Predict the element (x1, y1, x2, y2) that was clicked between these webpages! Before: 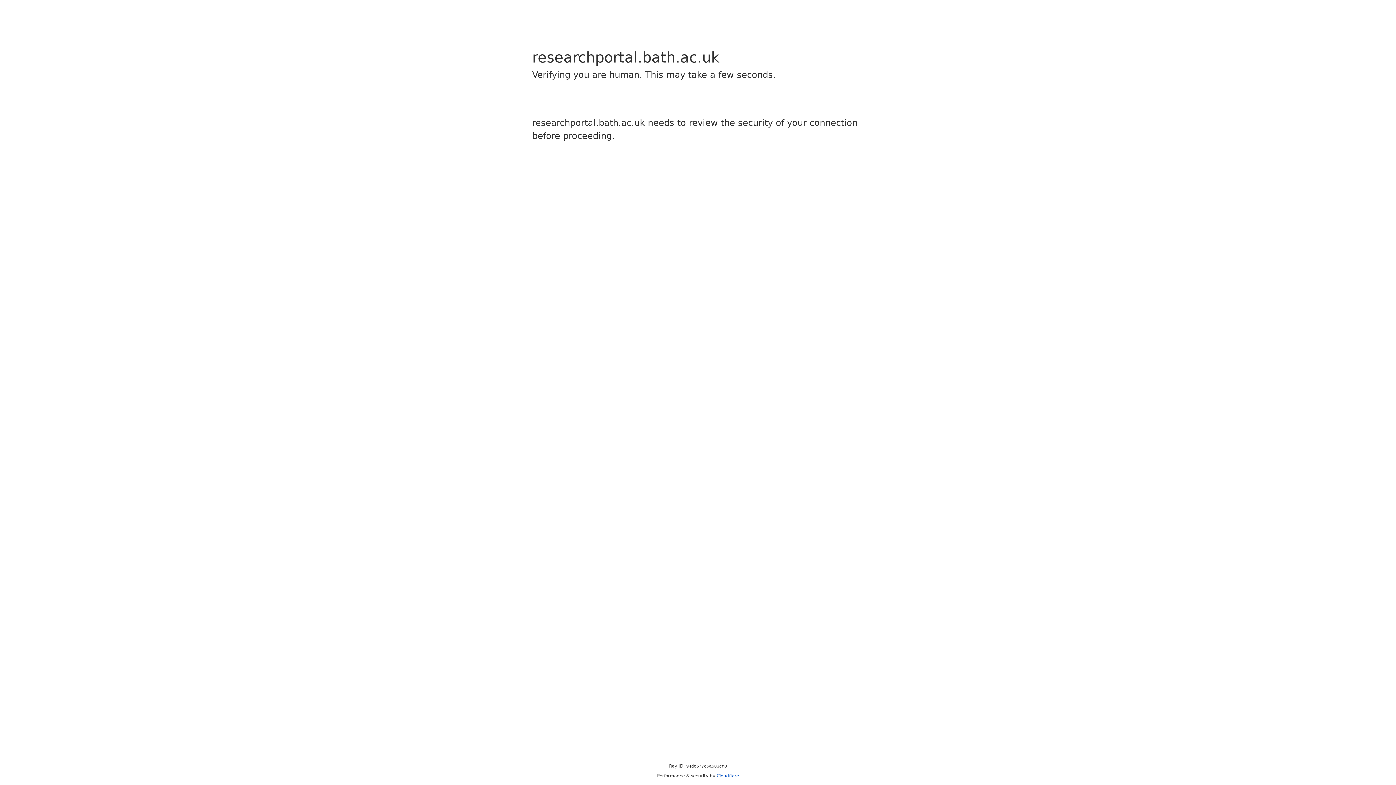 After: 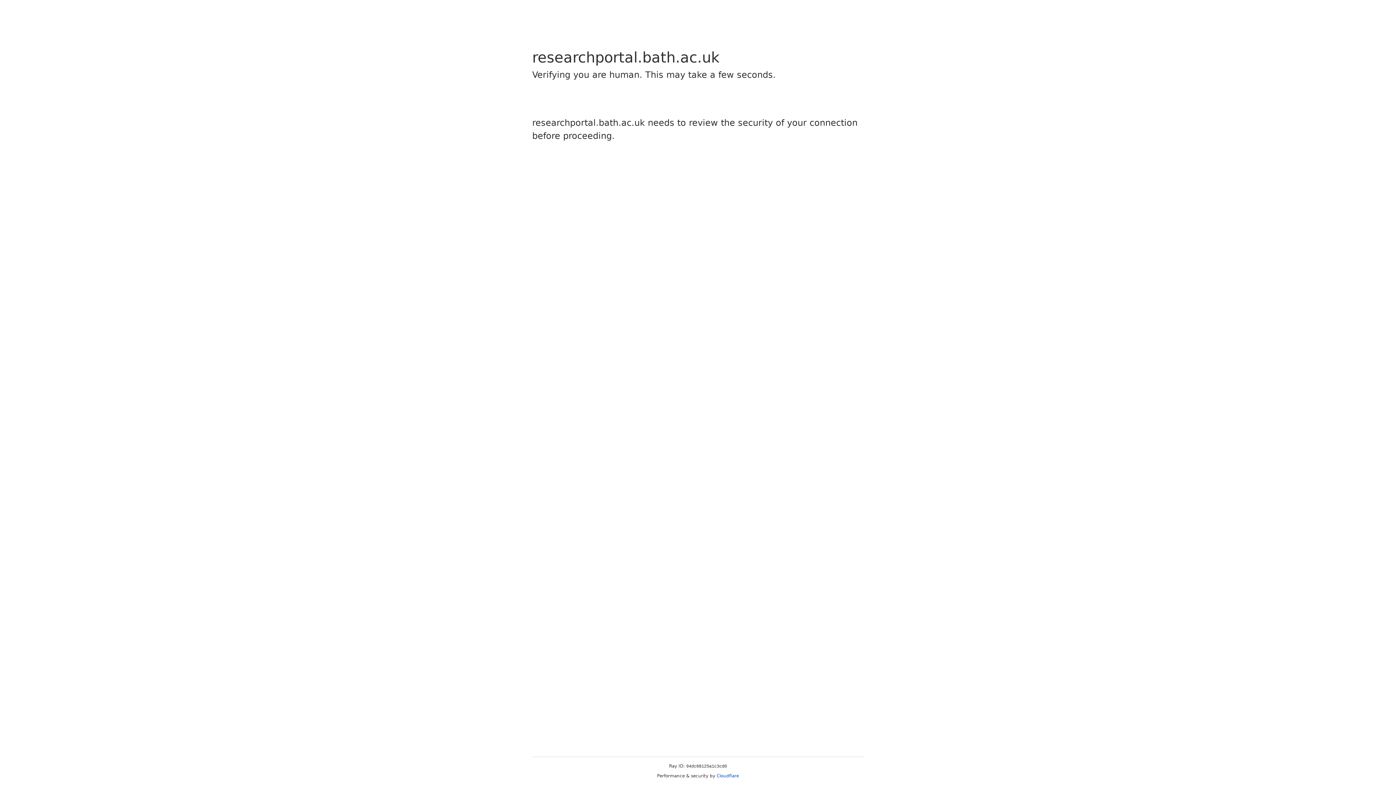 Action: bbox: (716, 773, 739, 778) label: Cloudflare